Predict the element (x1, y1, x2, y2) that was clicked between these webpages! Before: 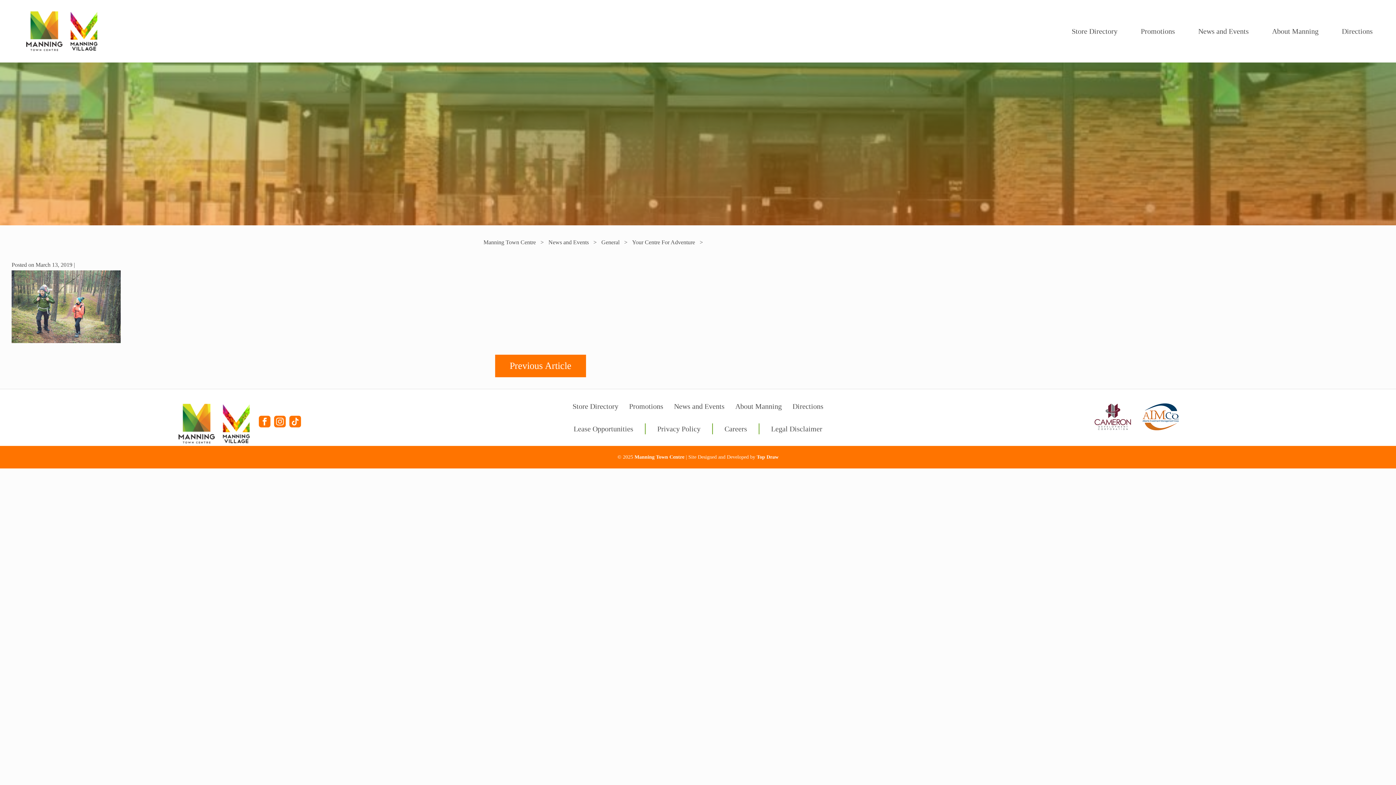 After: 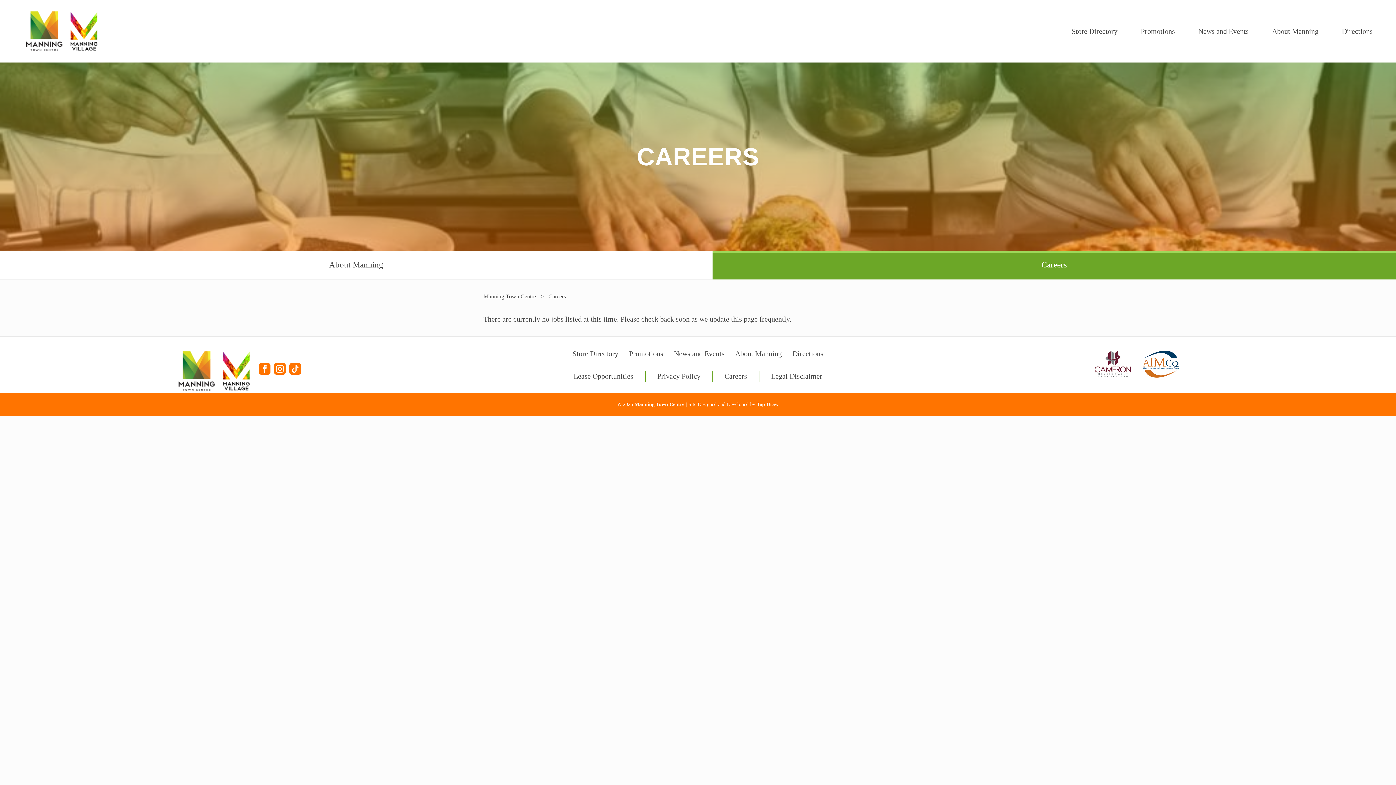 Action: bbox: (713, 423, 759, 434) label: Careers